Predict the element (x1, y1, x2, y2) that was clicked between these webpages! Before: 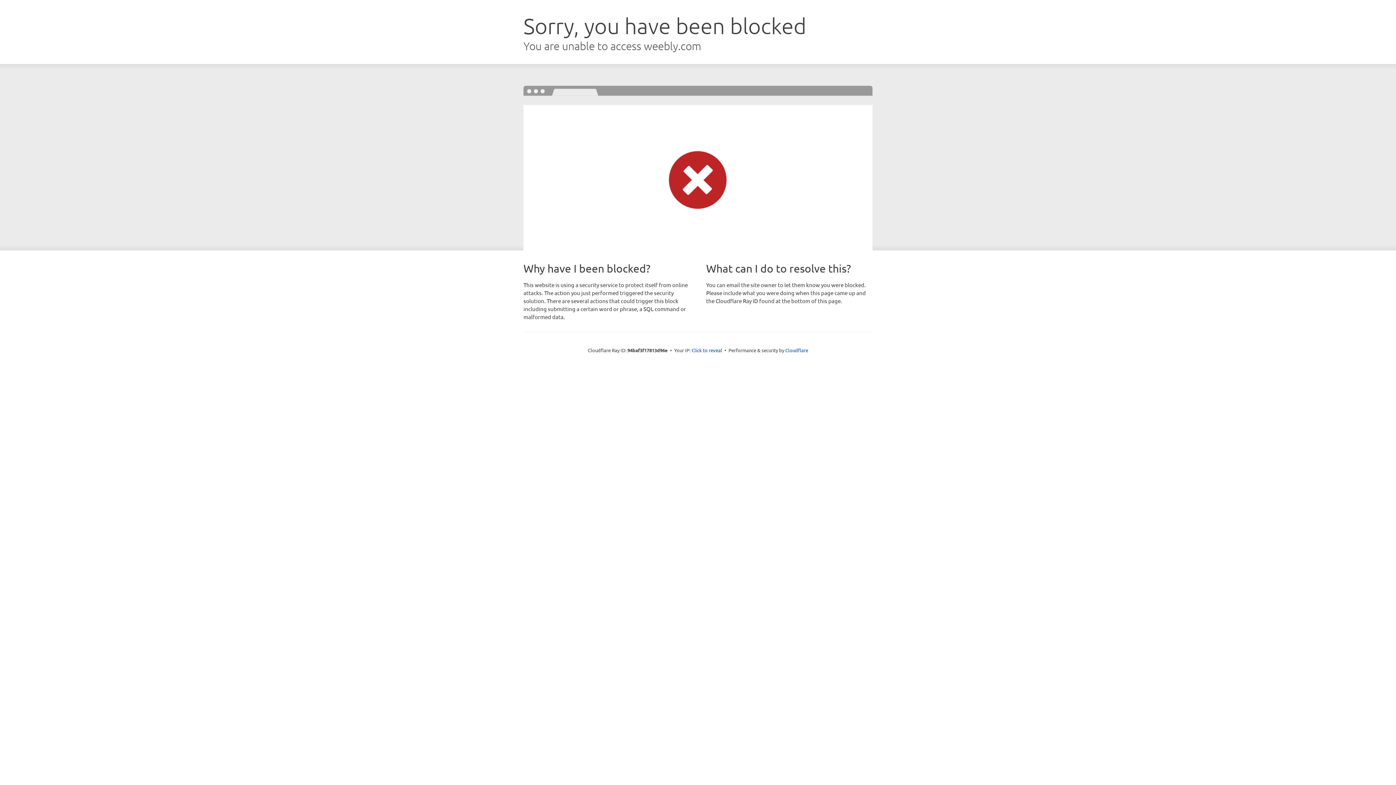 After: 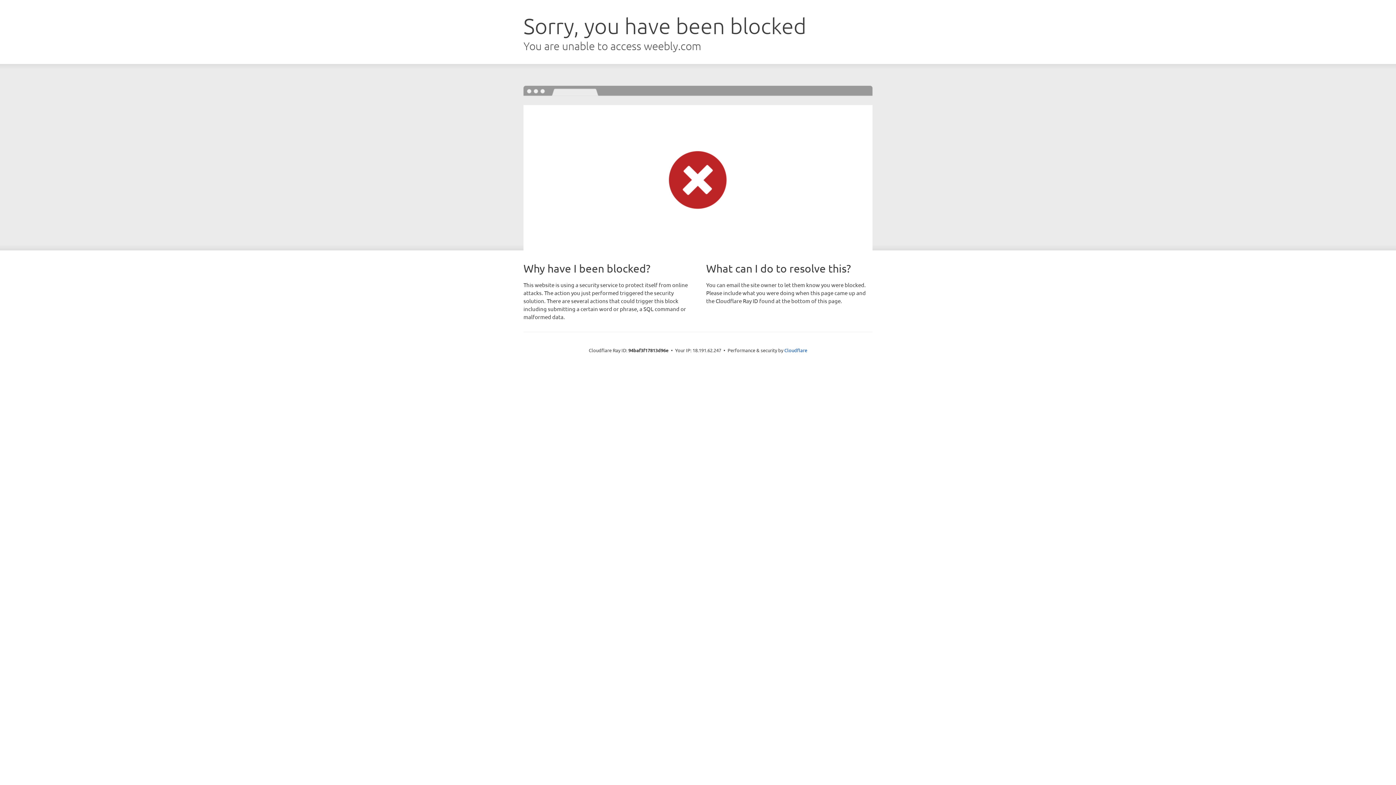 Action: bbox: (691, 346, 722, 353) label: Click to reveal